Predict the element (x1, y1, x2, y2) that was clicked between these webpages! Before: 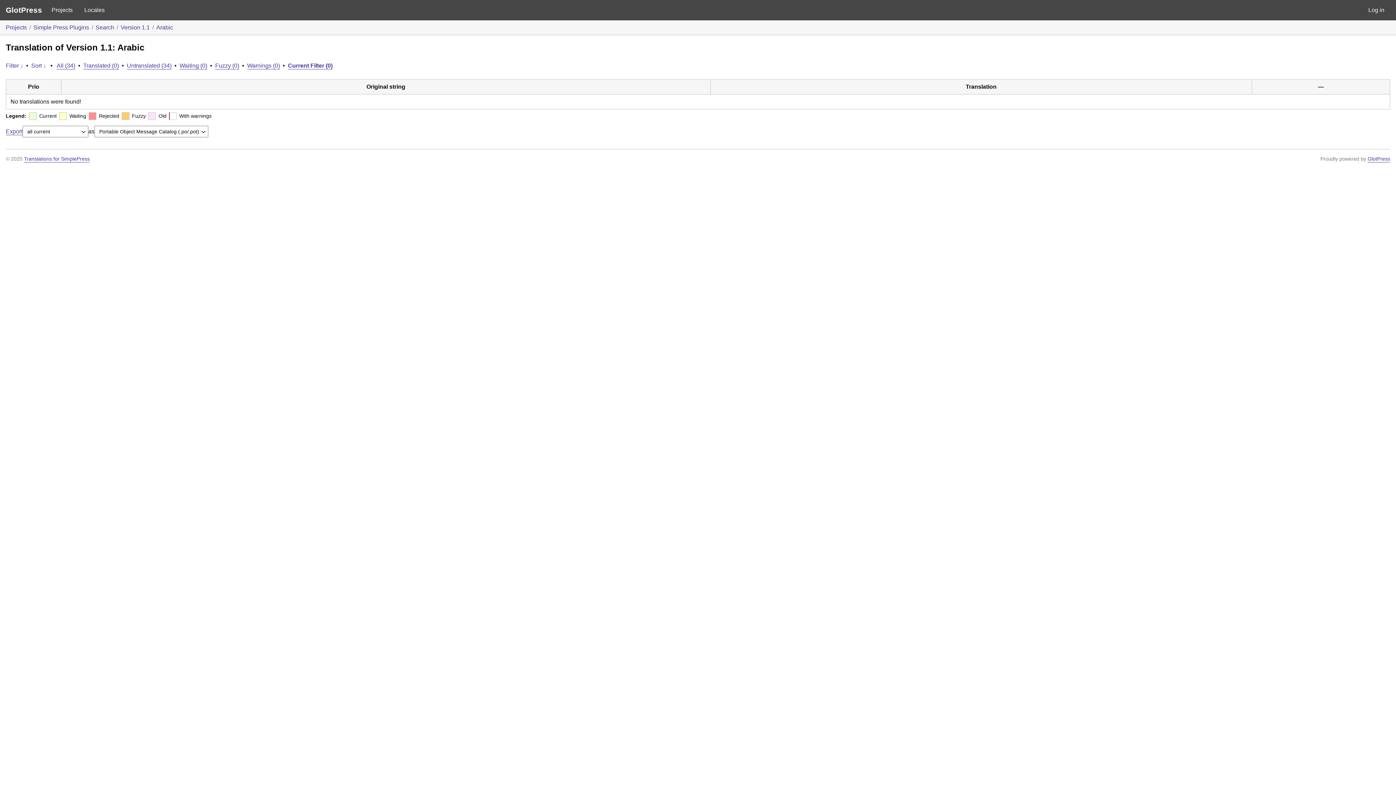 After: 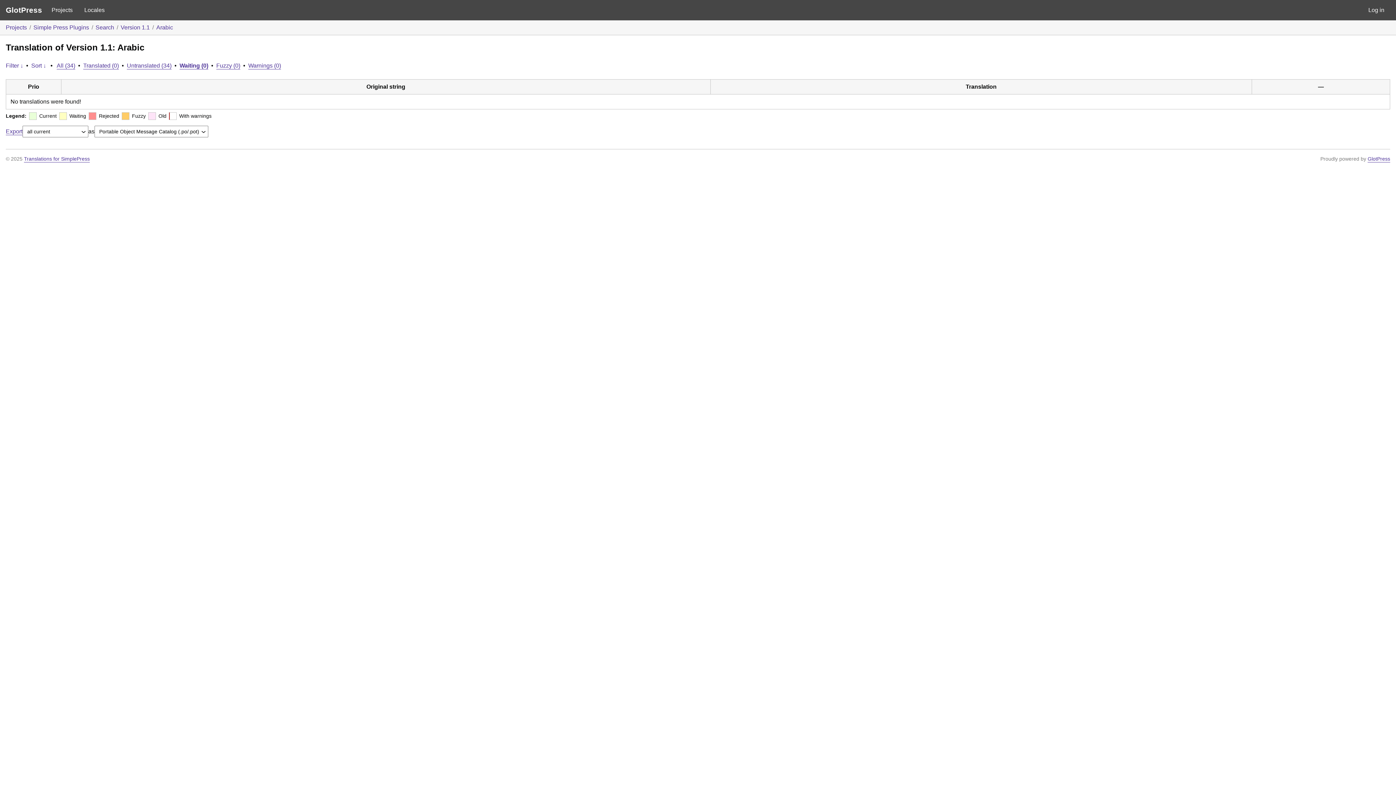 Action: label: Waiting (0) bbox: (179, 62, 207, 68)